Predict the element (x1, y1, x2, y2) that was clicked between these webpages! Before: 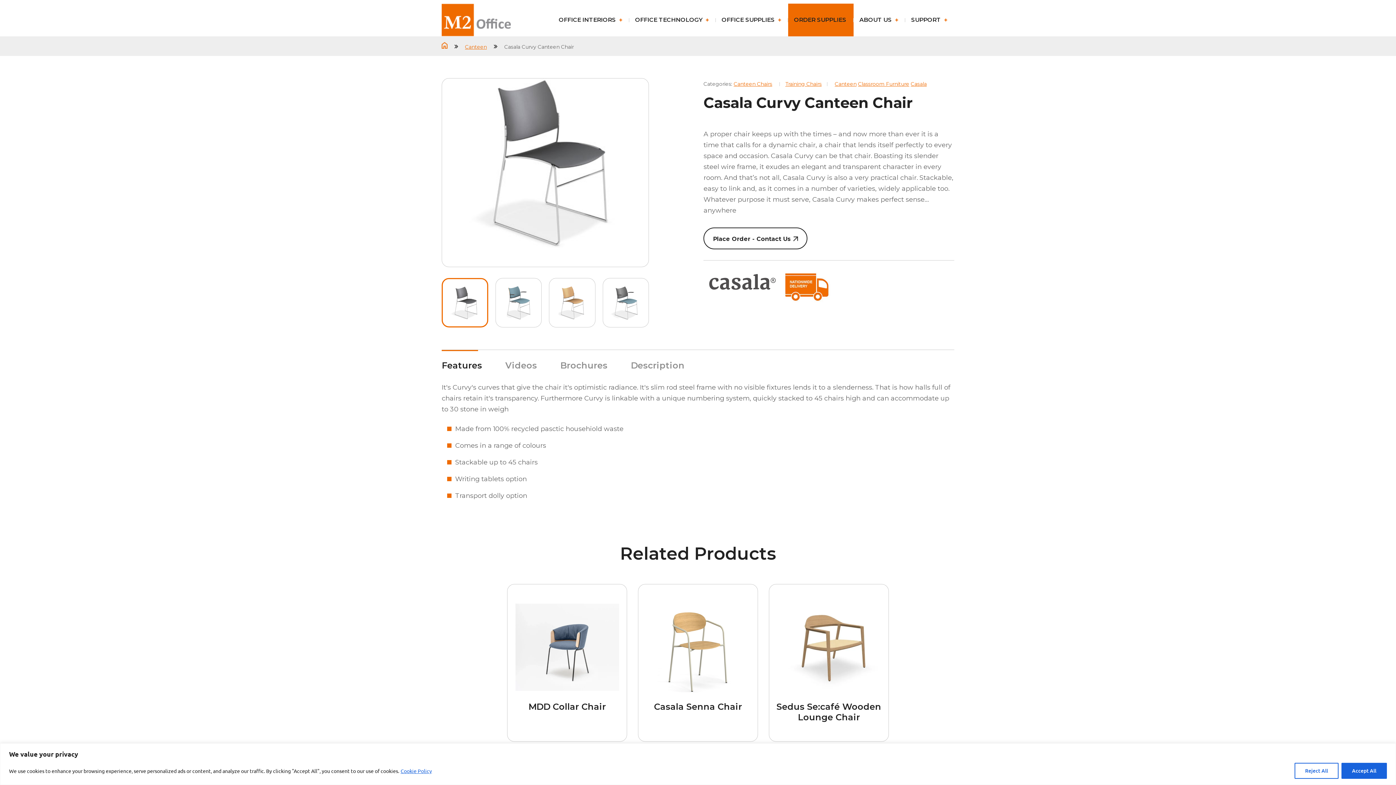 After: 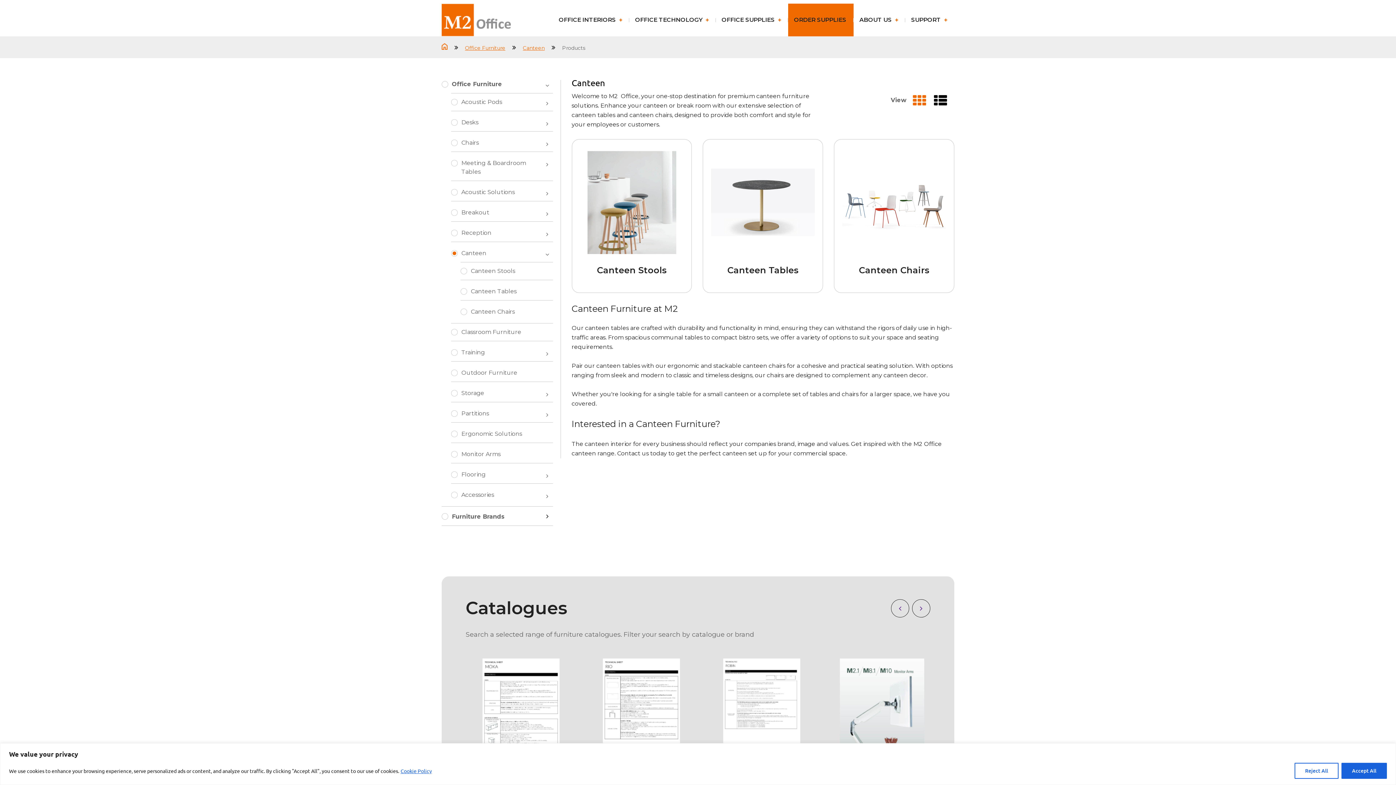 Action: bbox: (834, 80, 856, 87) label: Canteen